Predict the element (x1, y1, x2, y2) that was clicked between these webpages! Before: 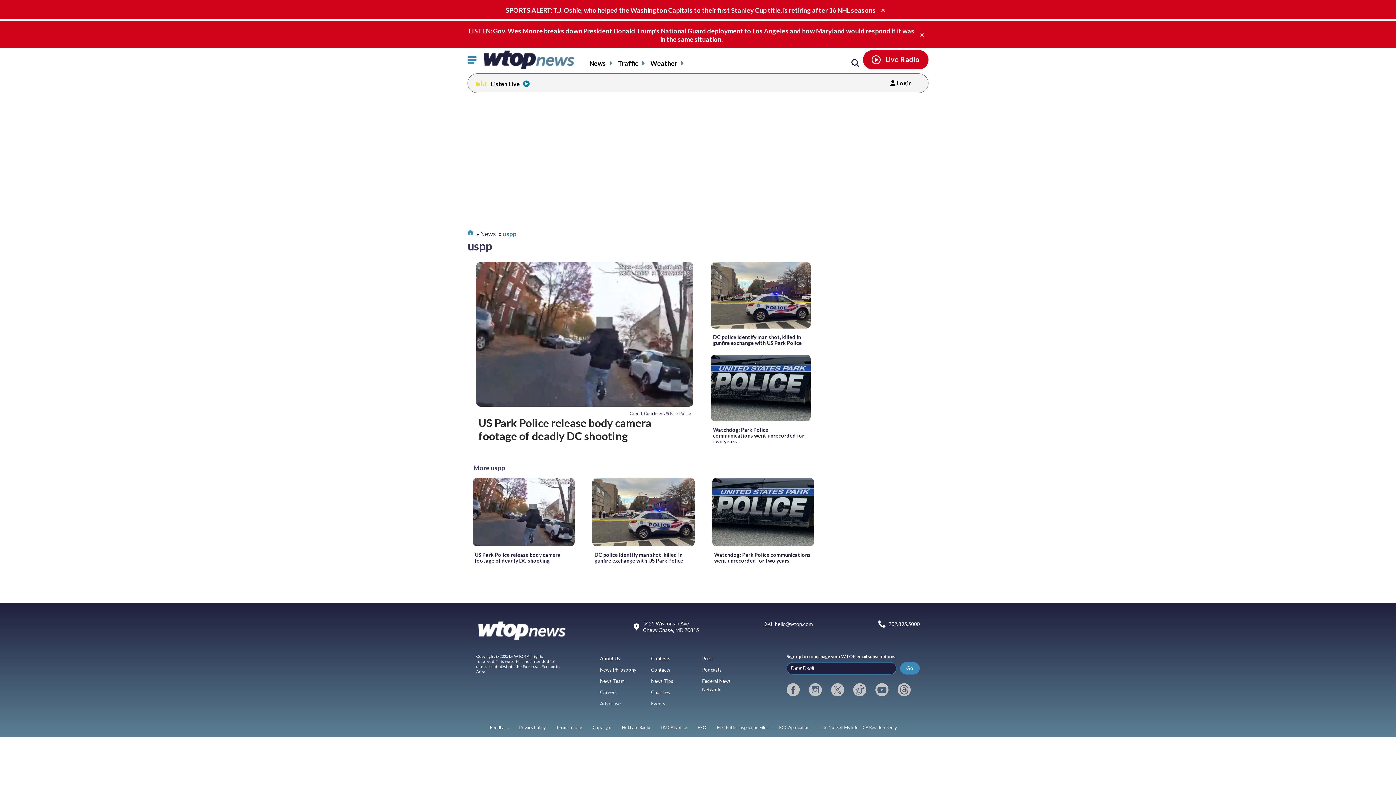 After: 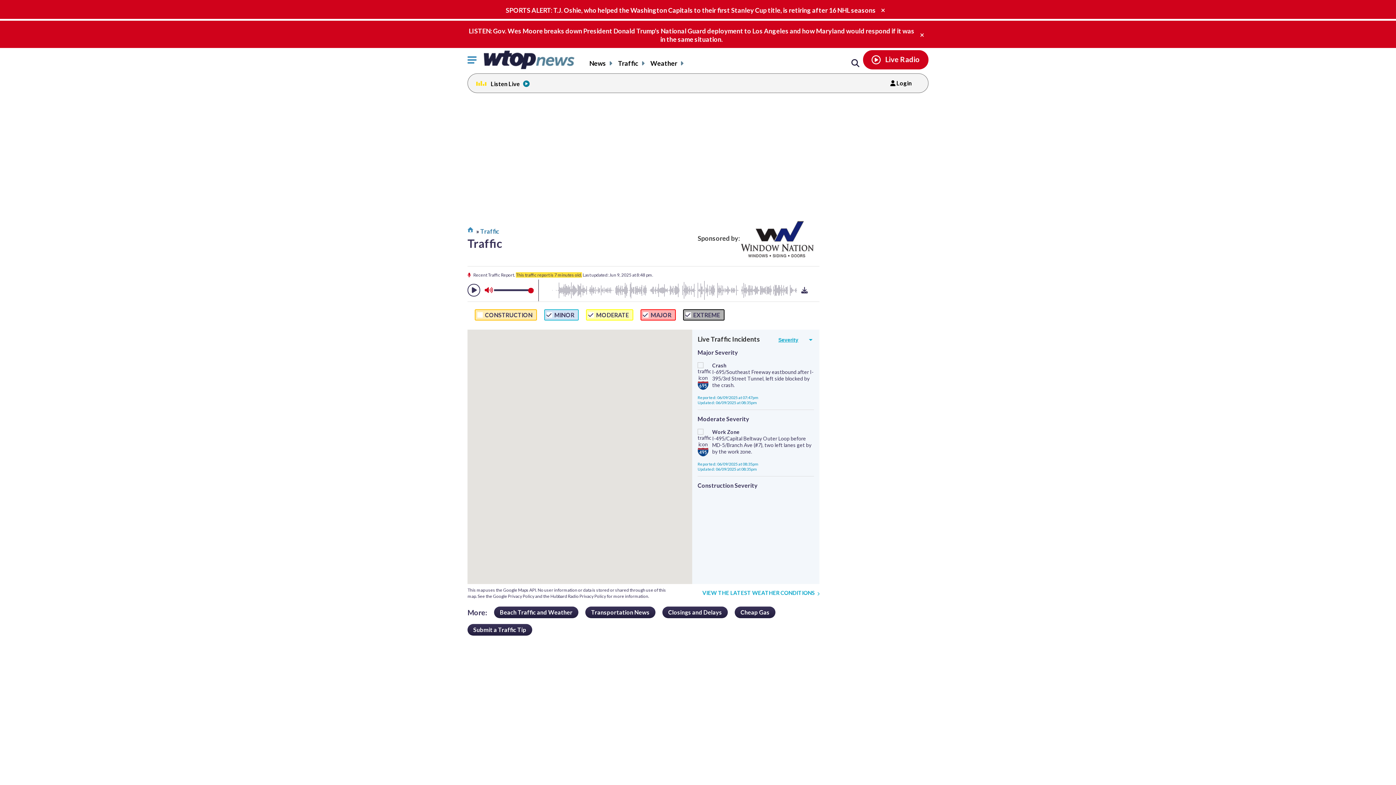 Action: label: Traffic bbox: (618, 59, 646, 67)